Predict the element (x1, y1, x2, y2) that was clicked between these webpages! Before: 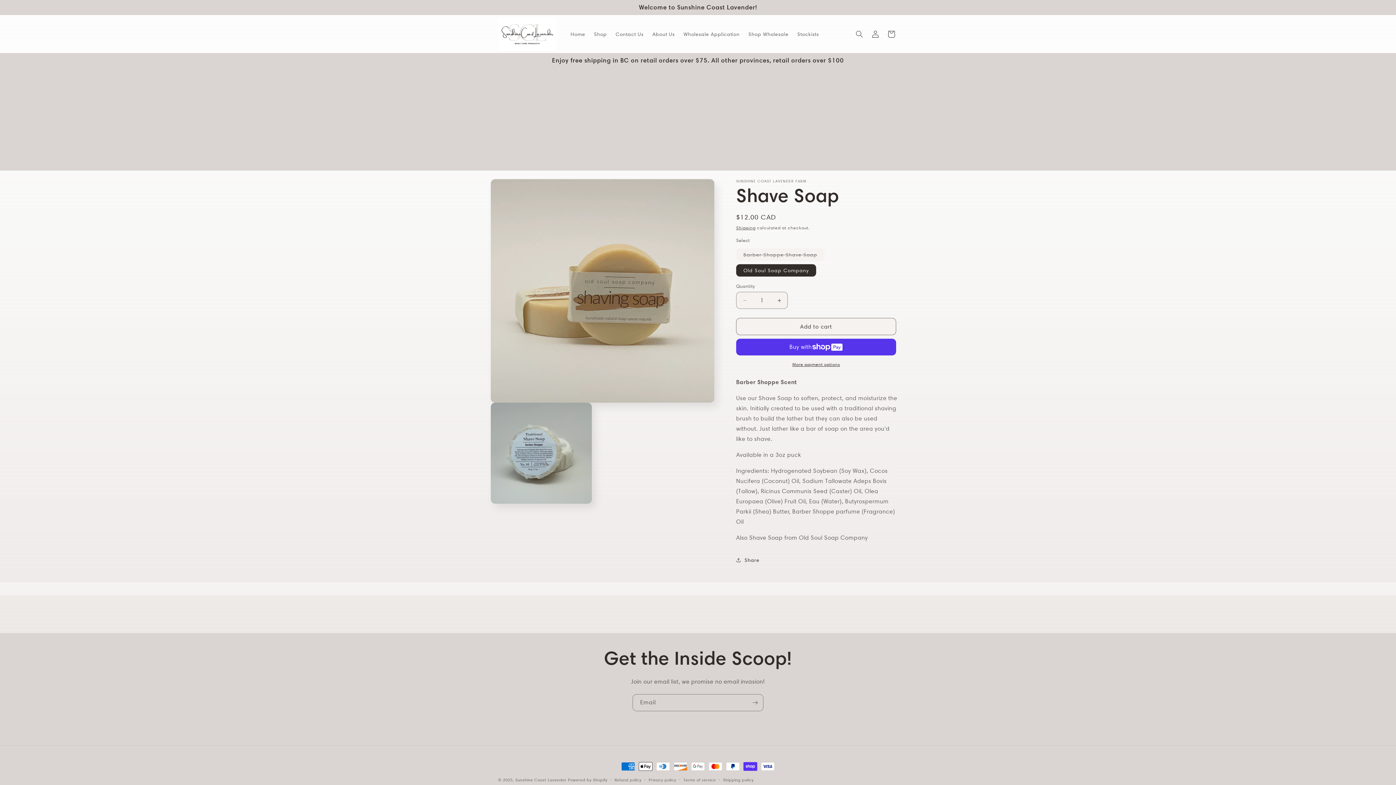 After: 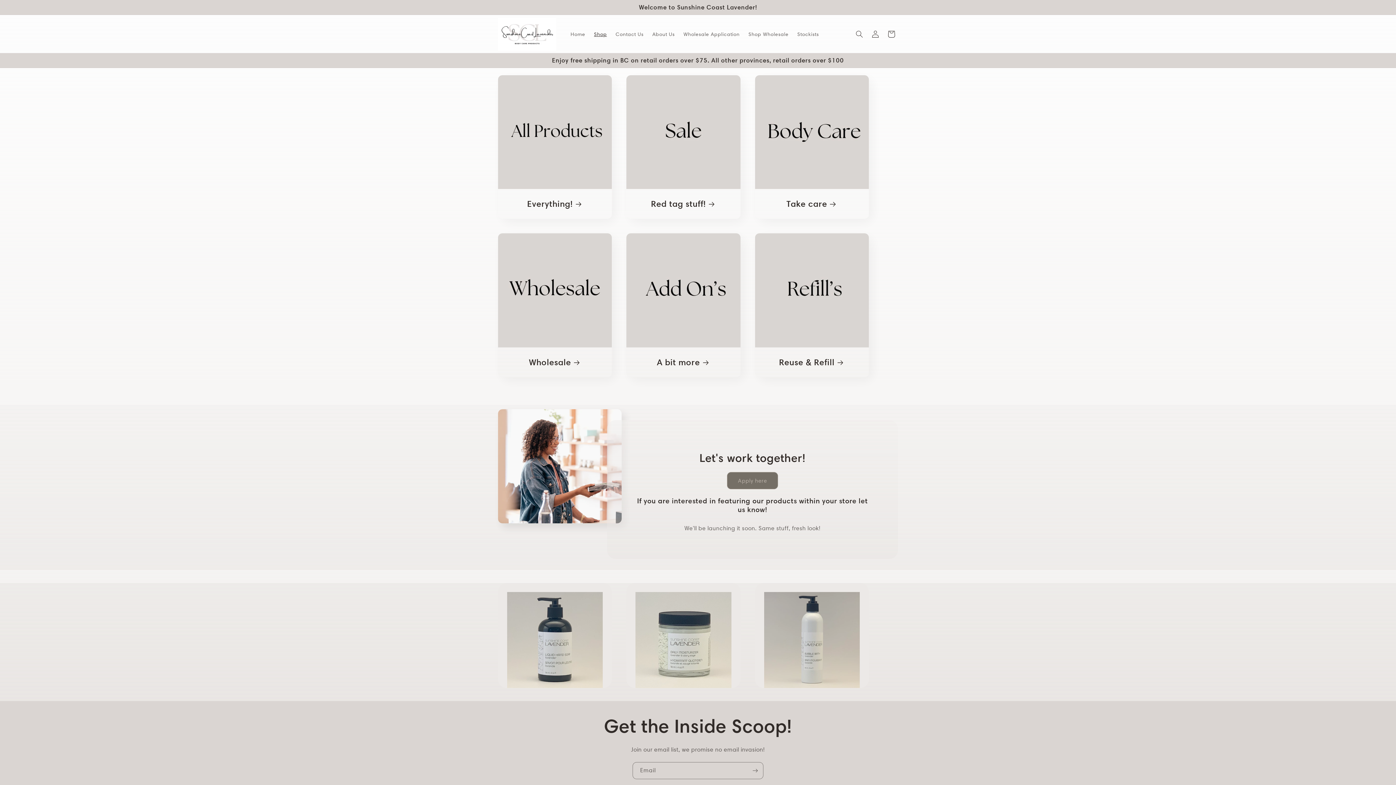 Action: bbox: (589, 26, 611, 41) label: Shop